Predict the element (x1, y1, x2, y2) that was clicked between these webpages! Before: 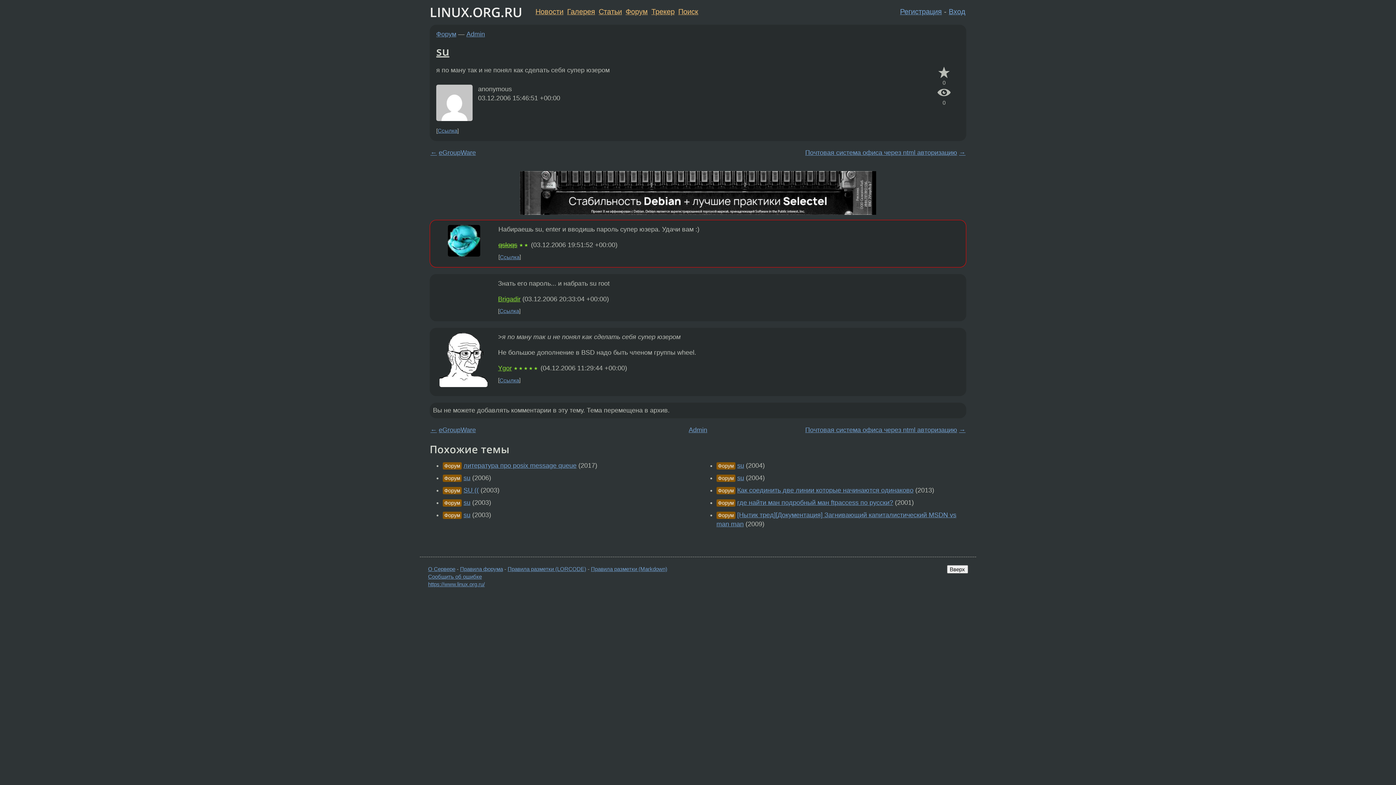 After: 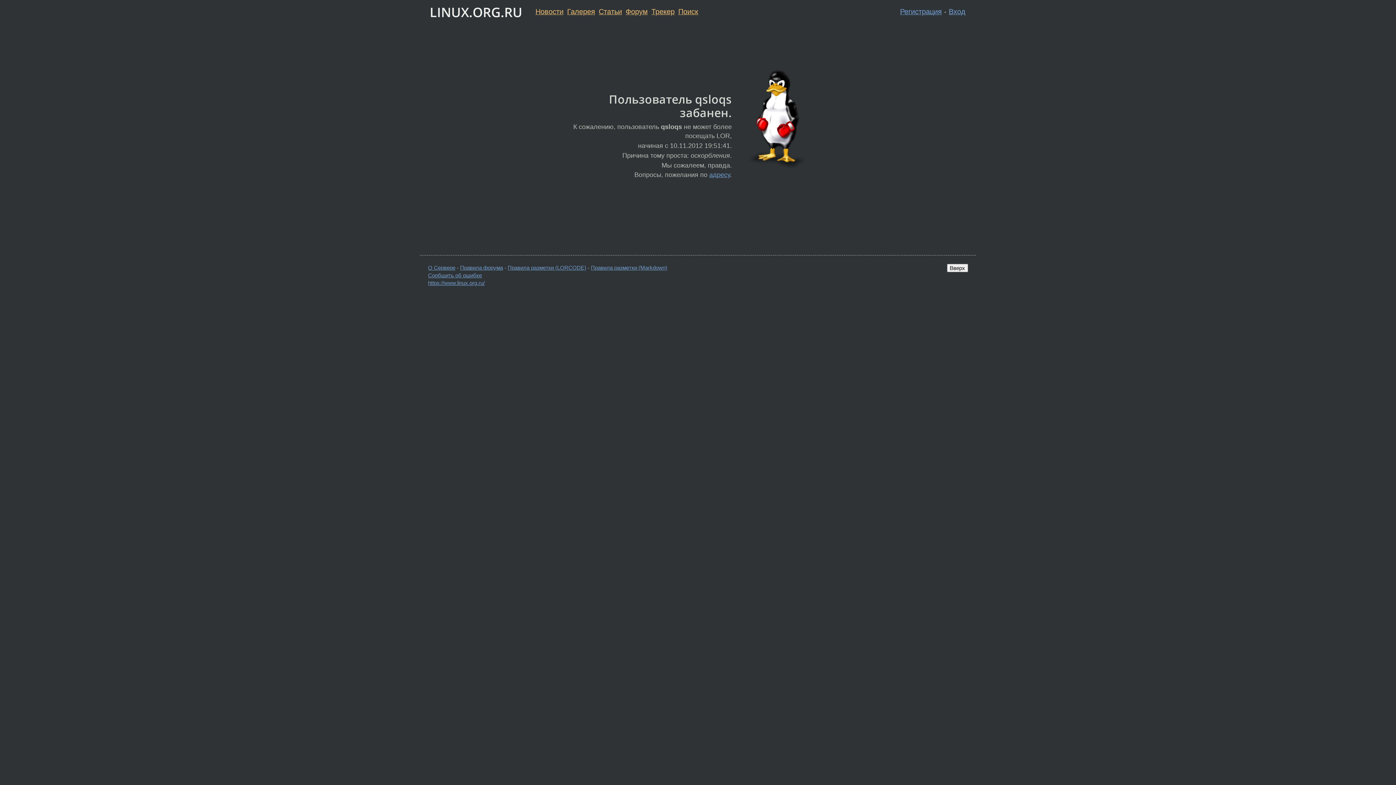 Action: label: qsloqs bbox: (498, 241, 517, 248)